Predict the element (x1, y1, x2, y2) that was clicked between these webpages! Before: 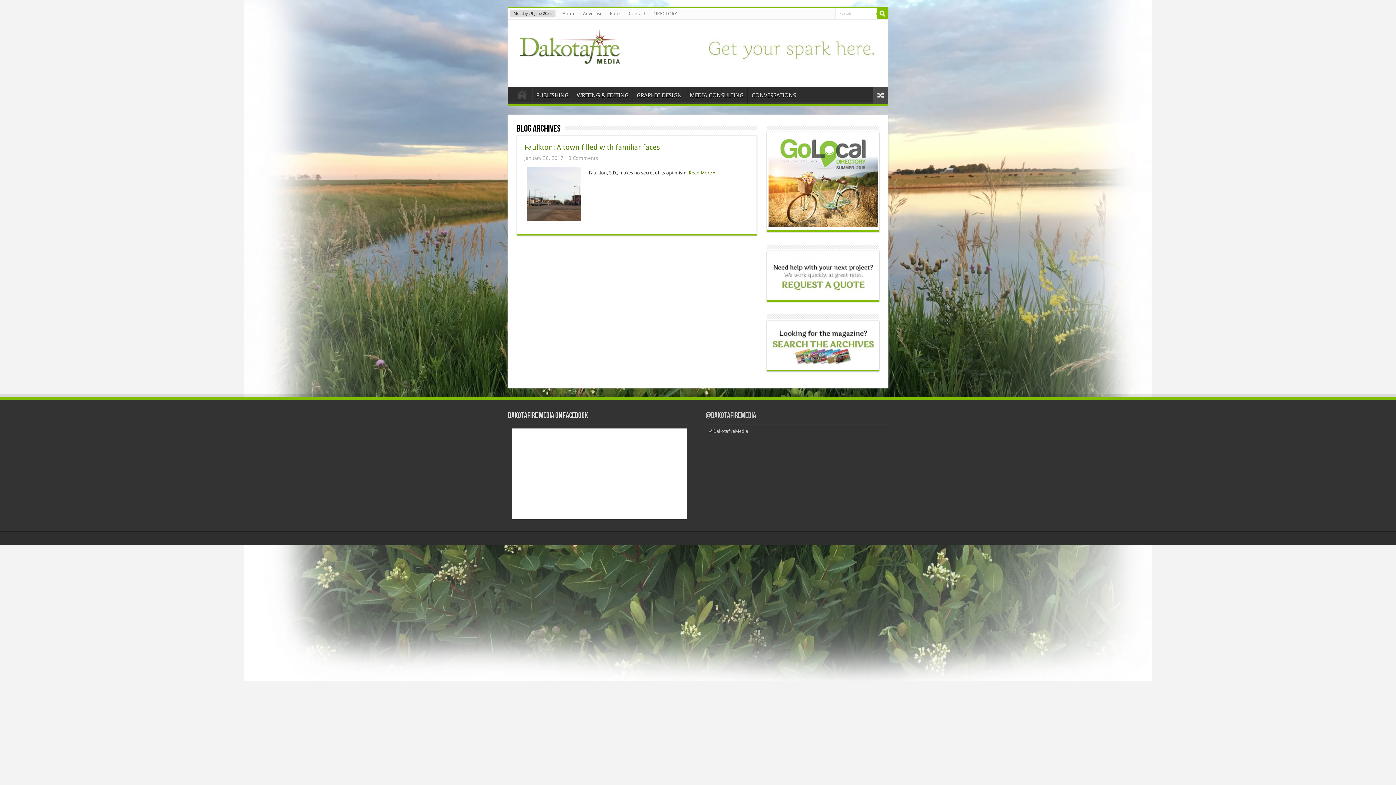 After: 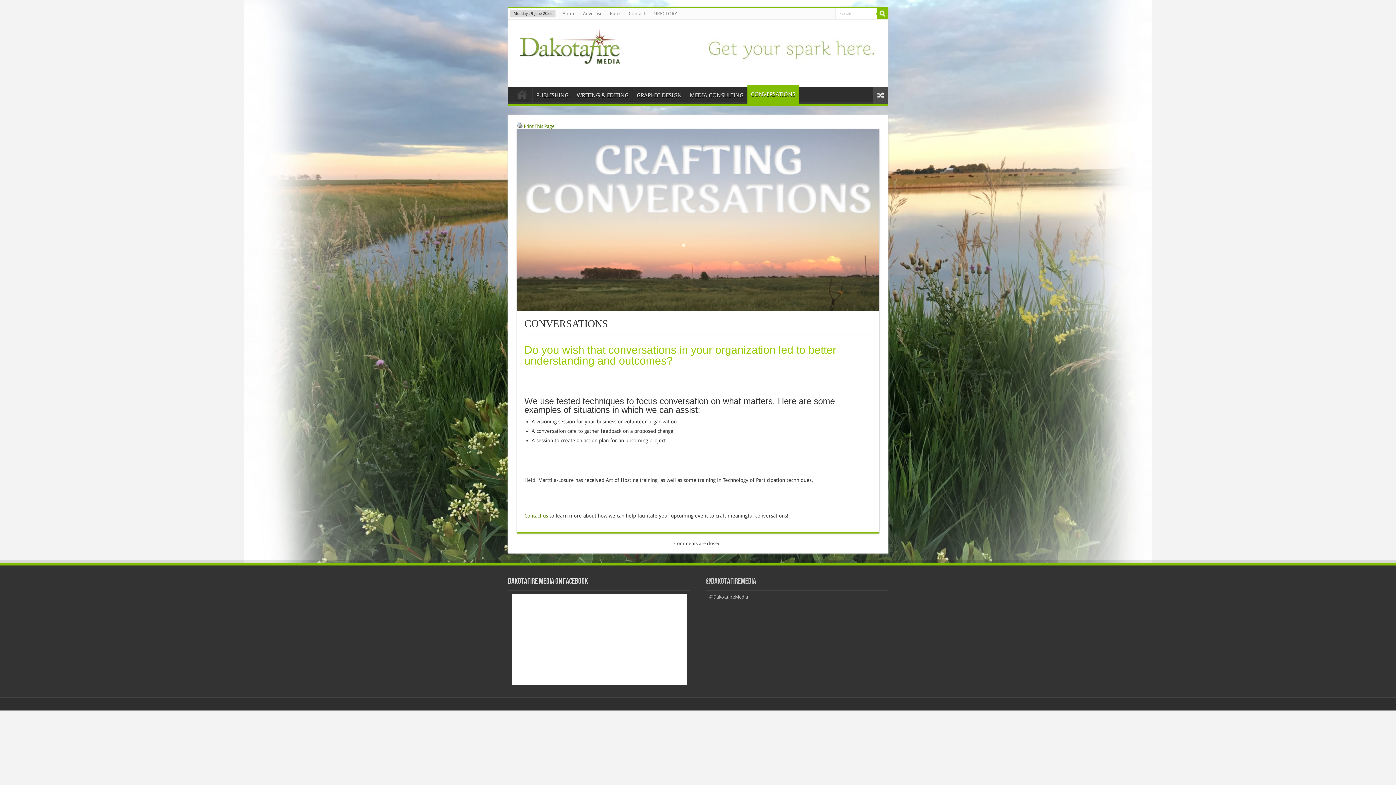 Action: bbox: (747, 86, 799, 104) label: CONVERSATIONS